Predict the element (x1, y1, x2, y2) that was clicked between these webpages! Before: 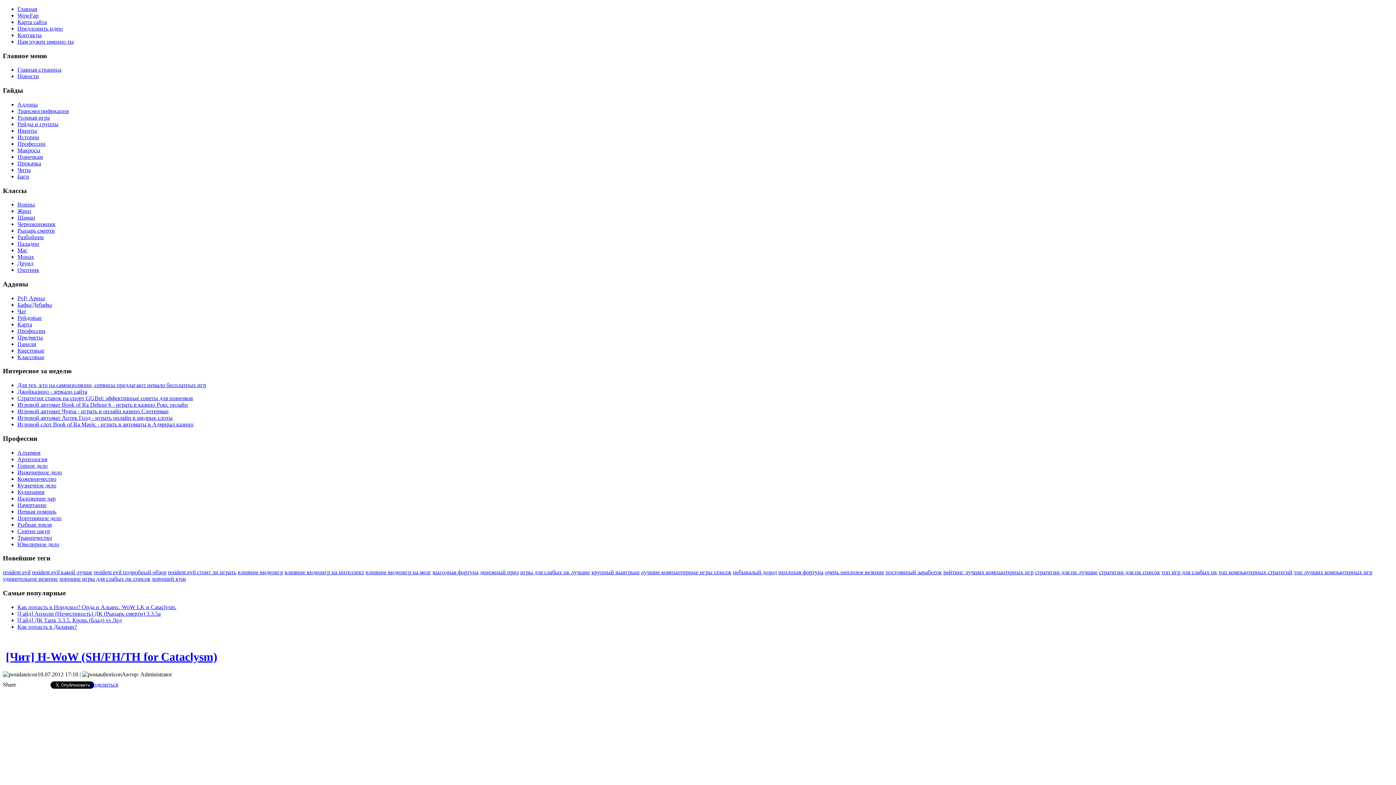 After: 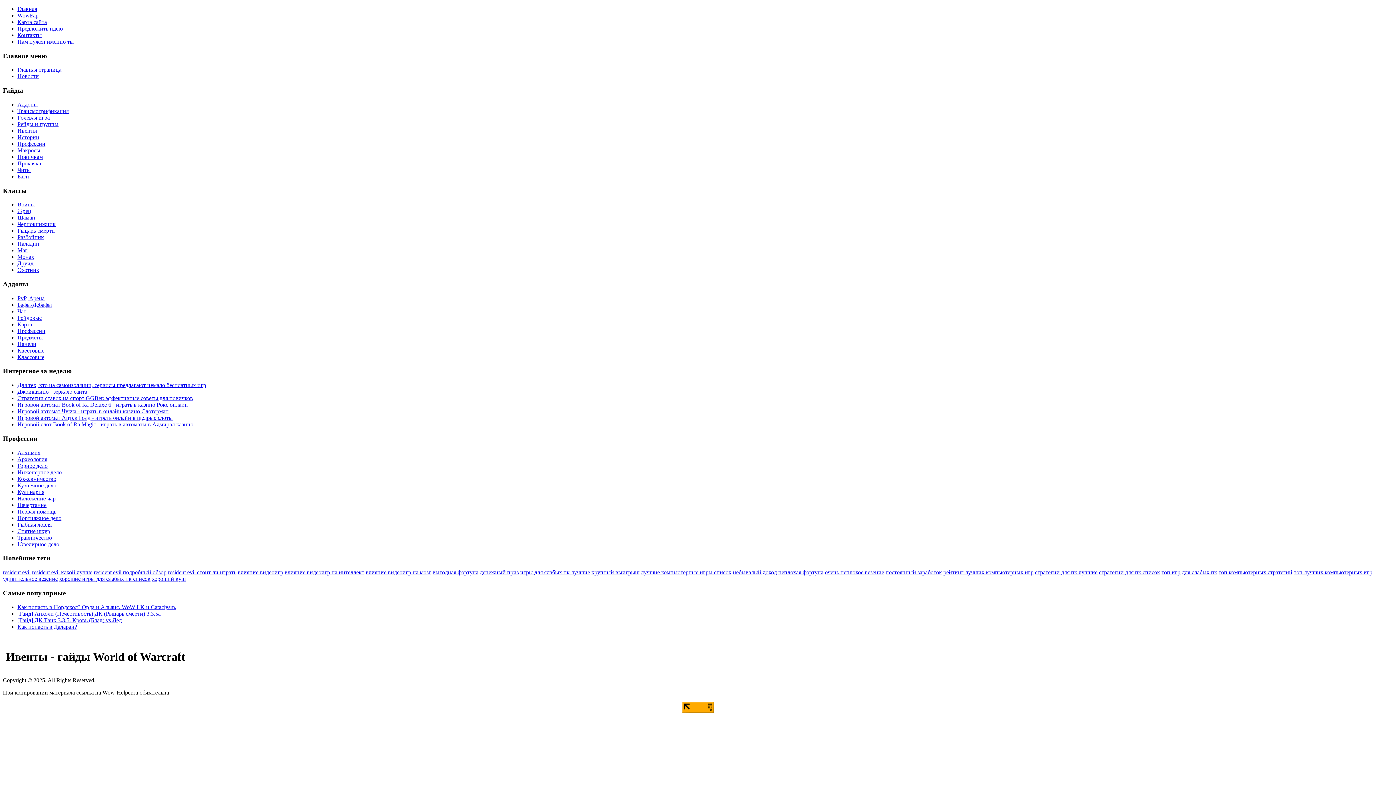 Action: label: Ивенты bbox: (17, 127, 37, 133)